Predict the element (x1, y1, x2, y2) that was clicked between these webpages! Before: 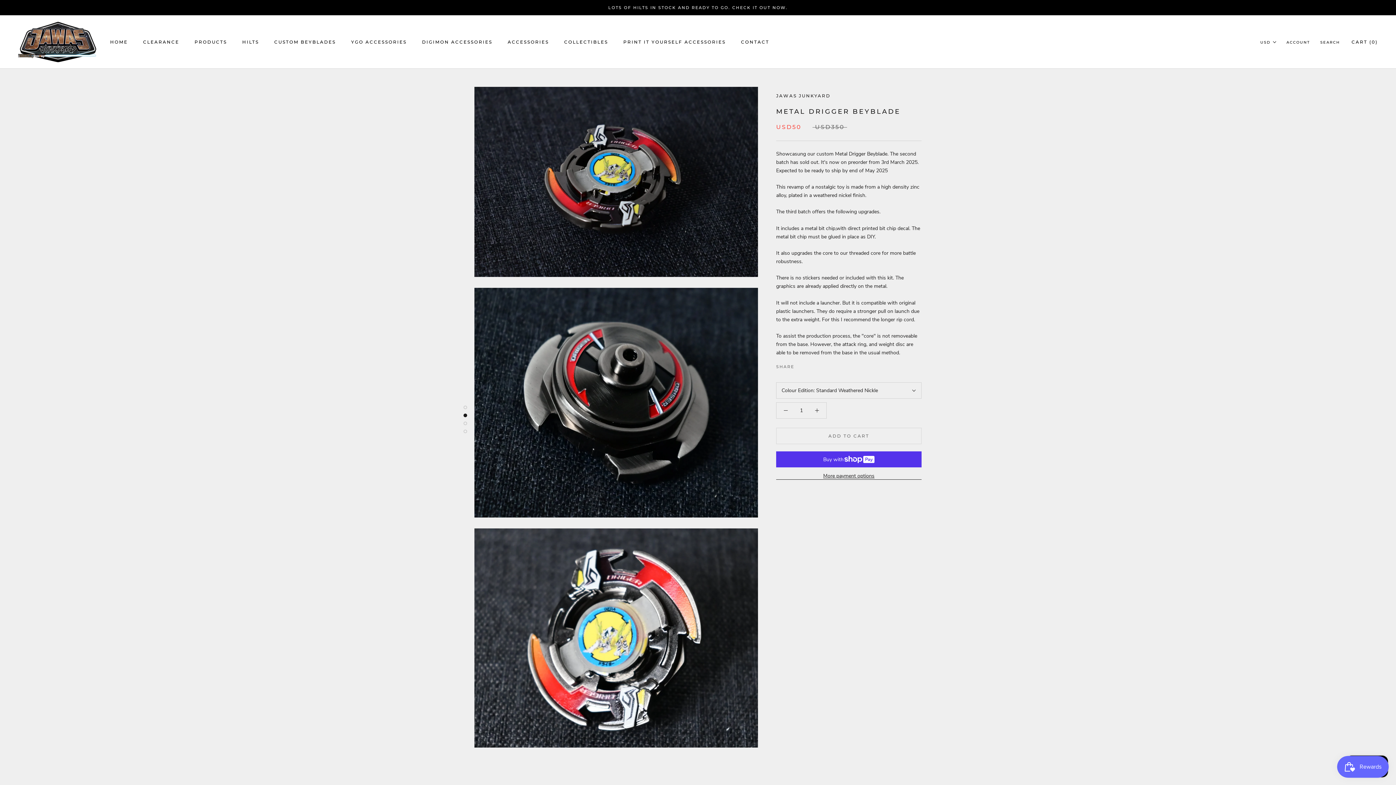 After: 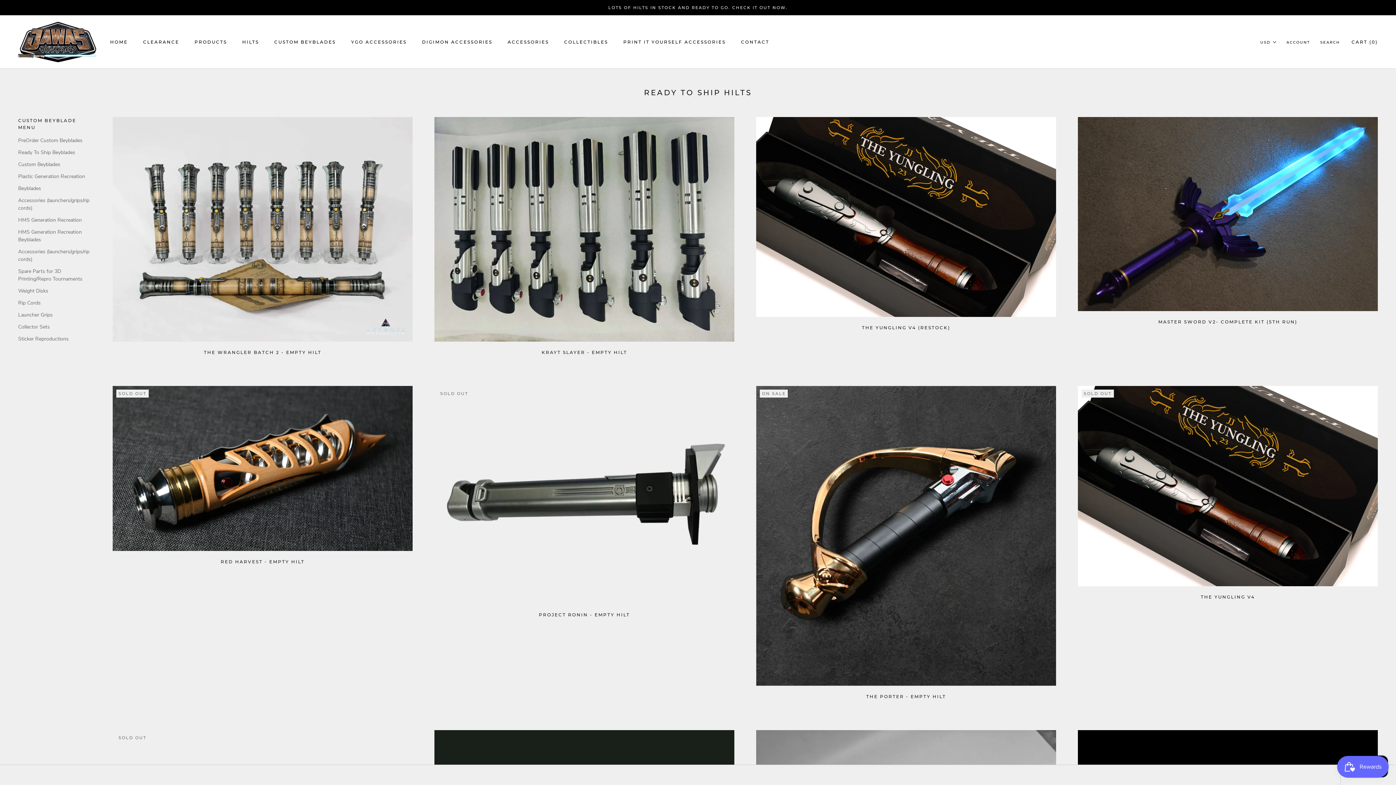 Action: label: LOTS OF HILTS IN STOCK AND READY TO GO. CHECK IT OUT NOW. bbox: (608, 5, 787, 10)